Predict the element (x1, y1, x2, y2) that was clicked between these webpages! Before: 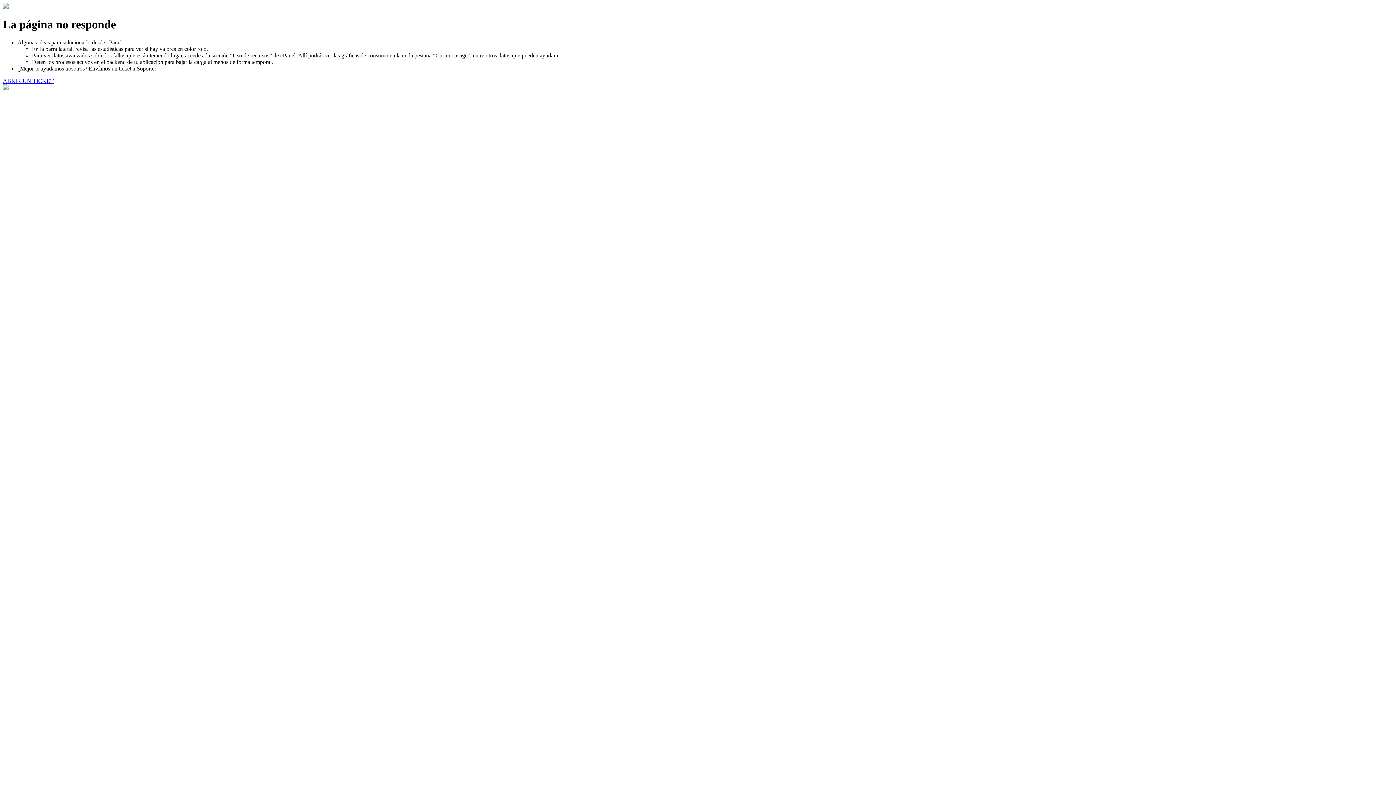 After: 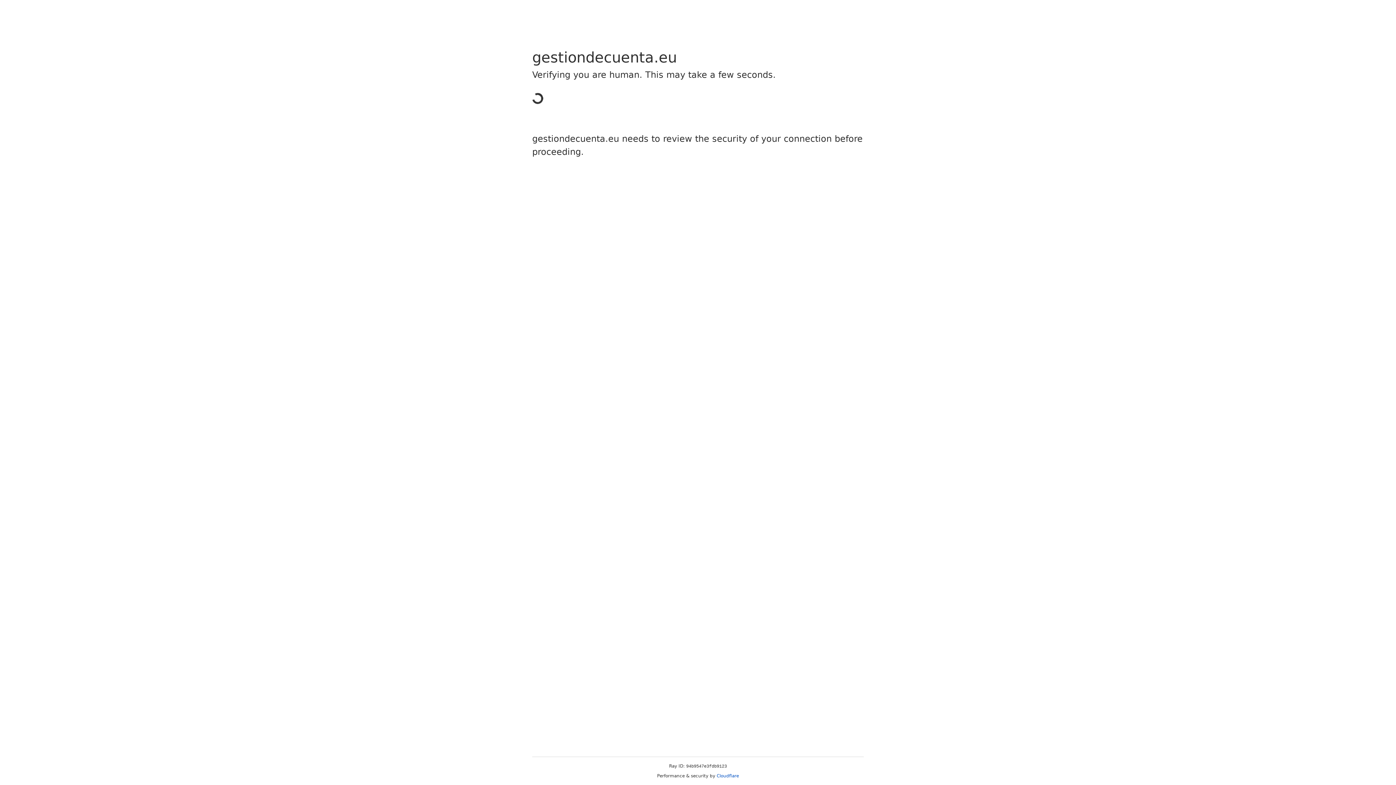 Action: label: ABRIR UN TICKET bbox: (2, 77, 53, 83)